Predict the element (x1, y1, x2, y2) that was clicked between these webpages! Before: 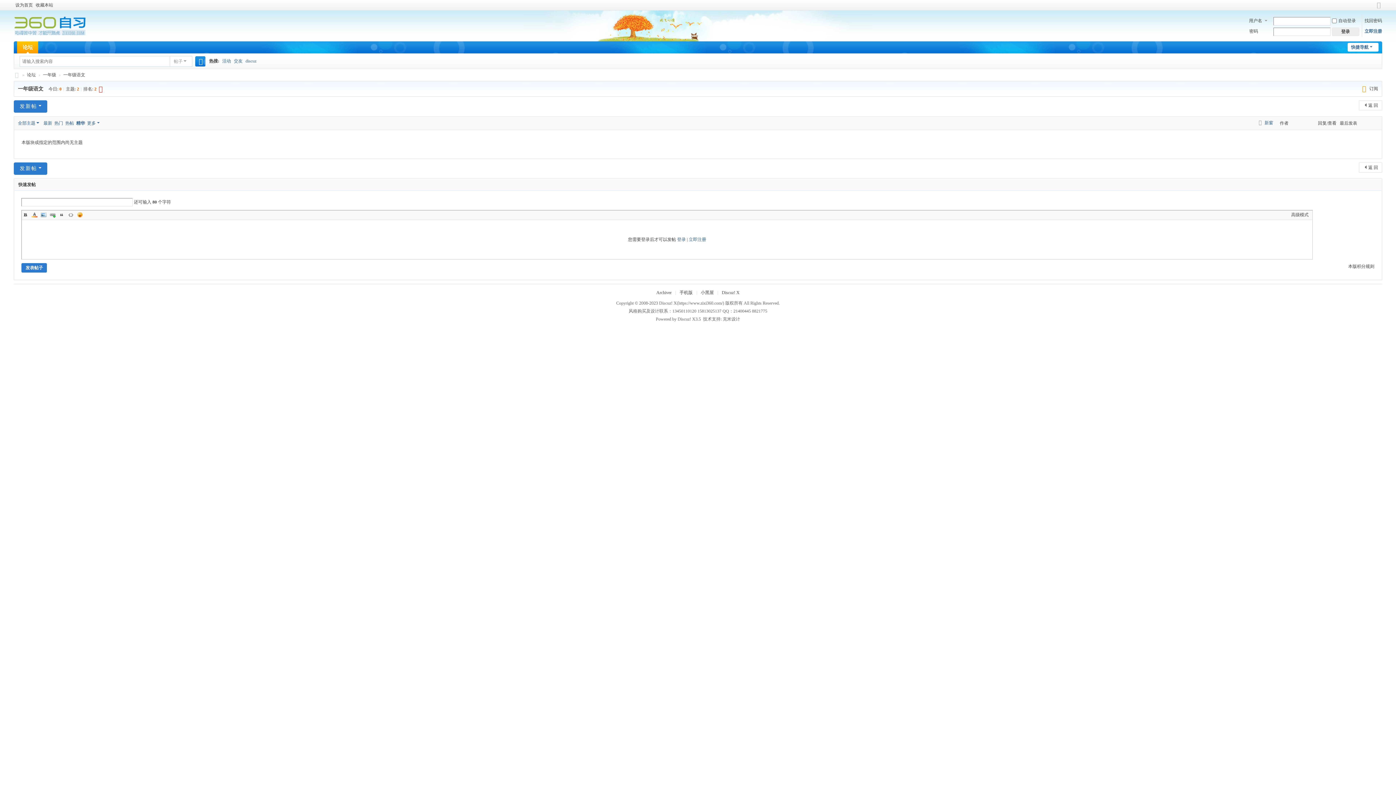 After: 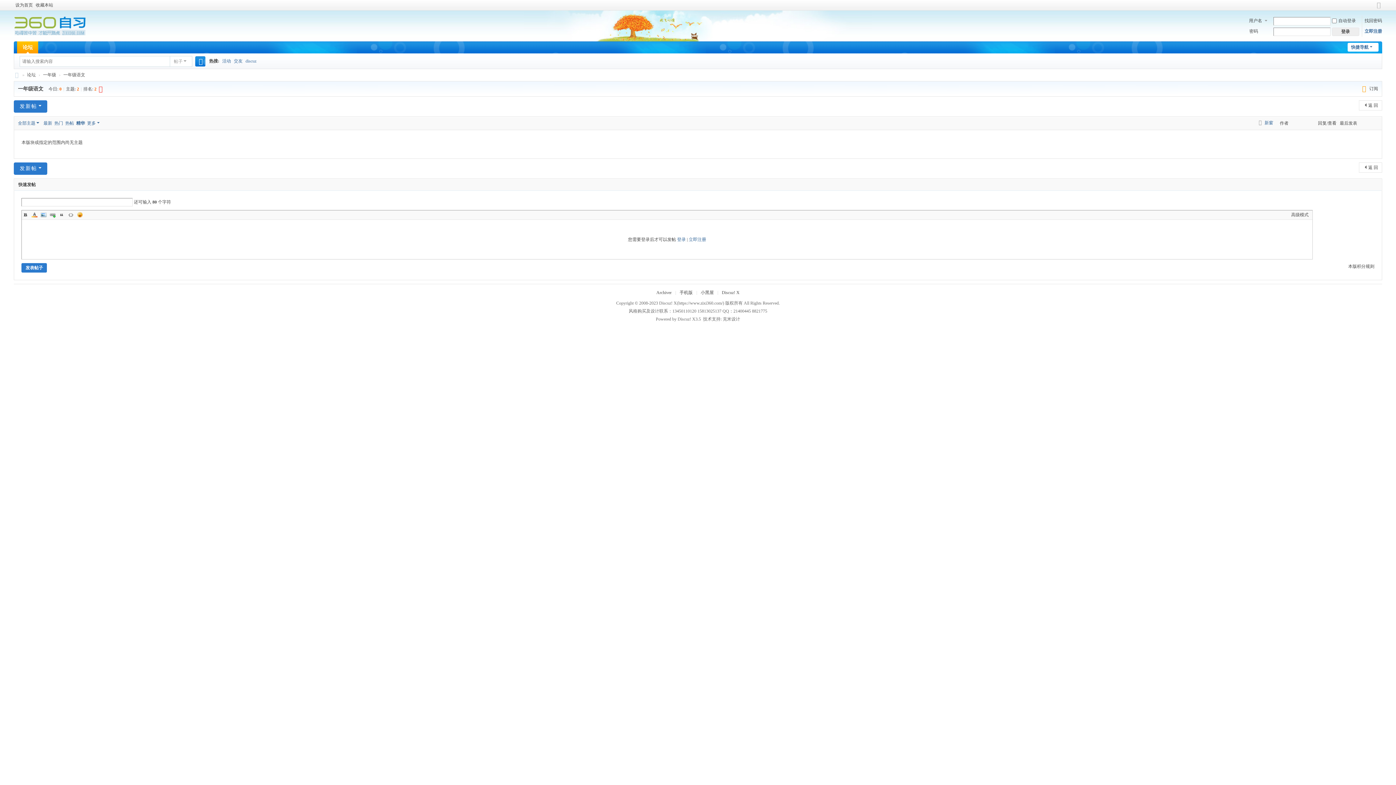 Action: bbox: (76, 211, 83, 218) label: Smilies